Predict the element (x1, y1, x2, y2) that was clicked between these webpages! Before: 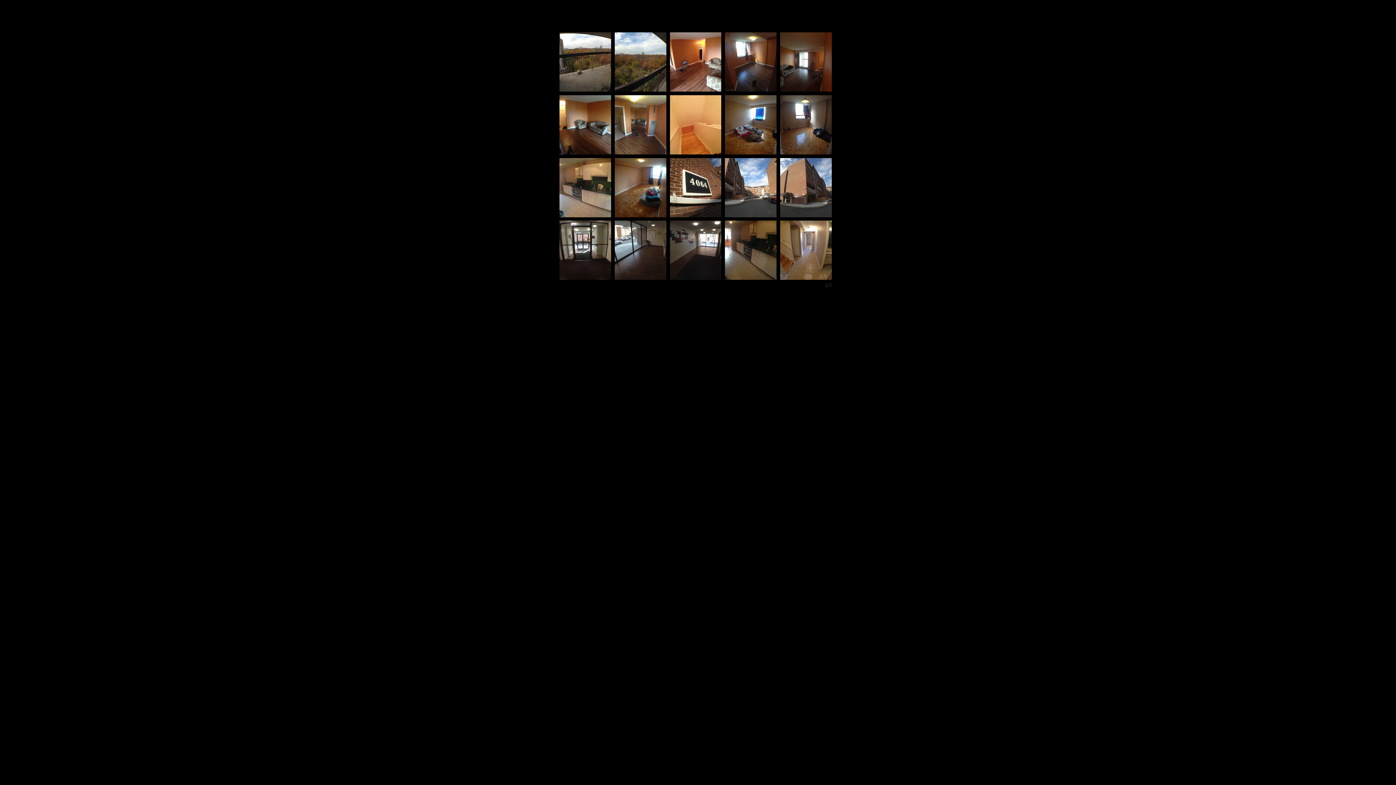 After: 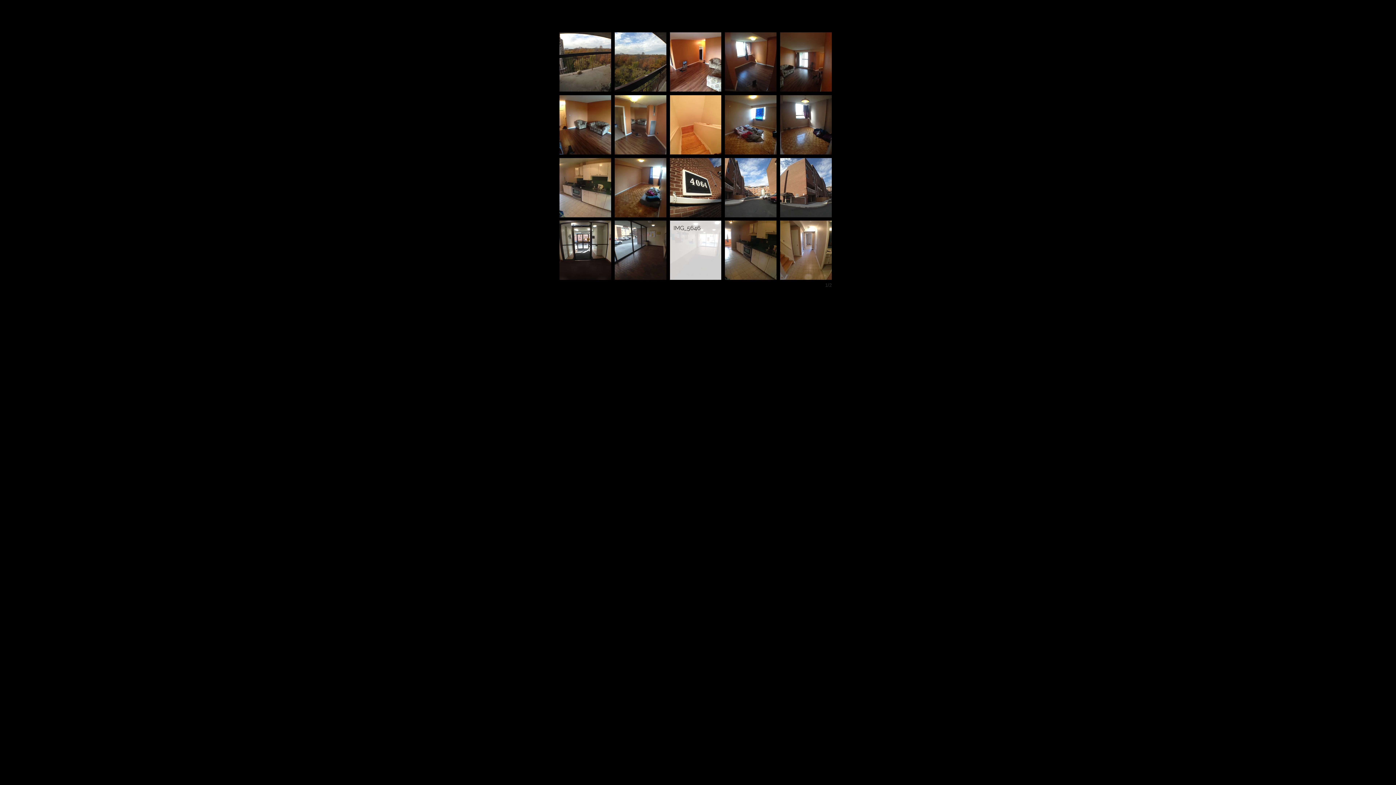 Action: bbox: (670, 220, 721, 280) label: IMG_5646